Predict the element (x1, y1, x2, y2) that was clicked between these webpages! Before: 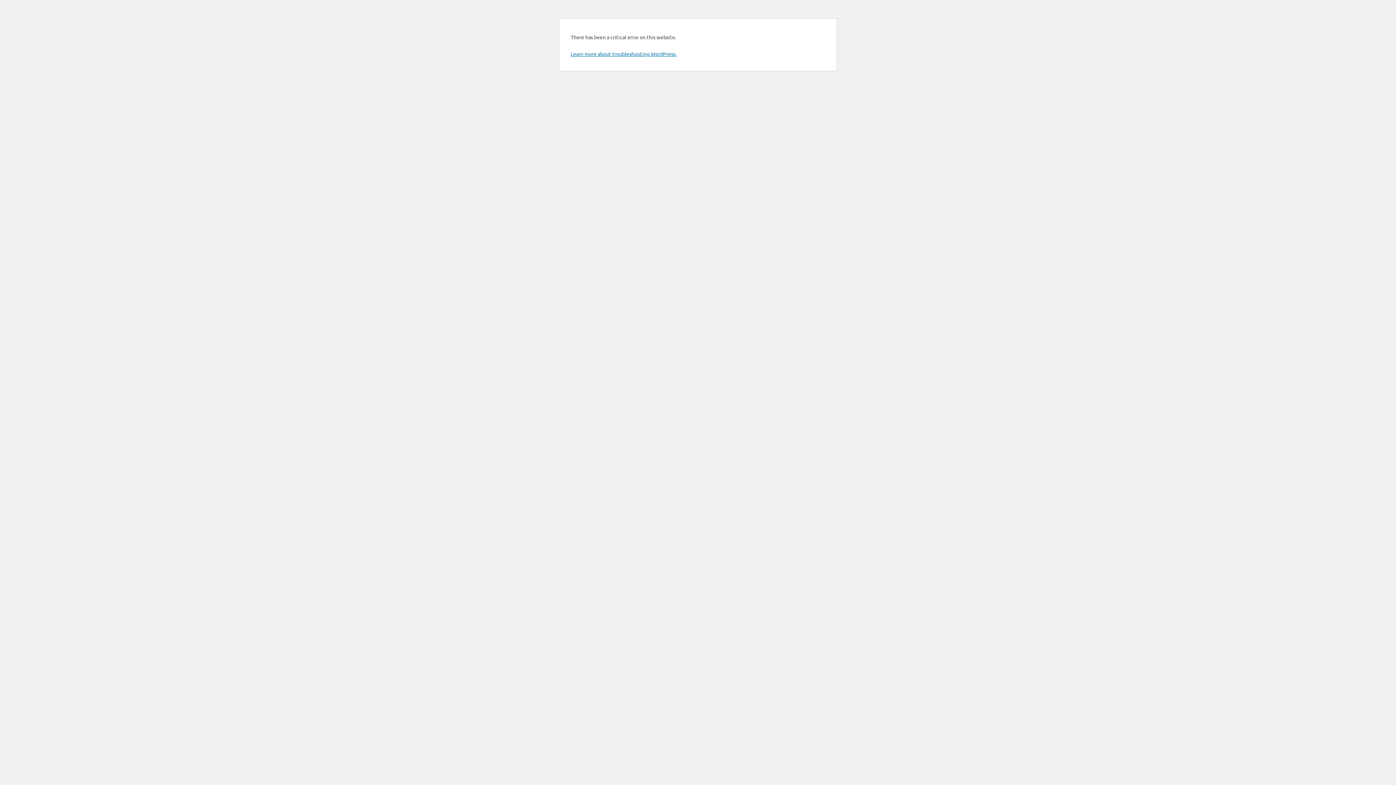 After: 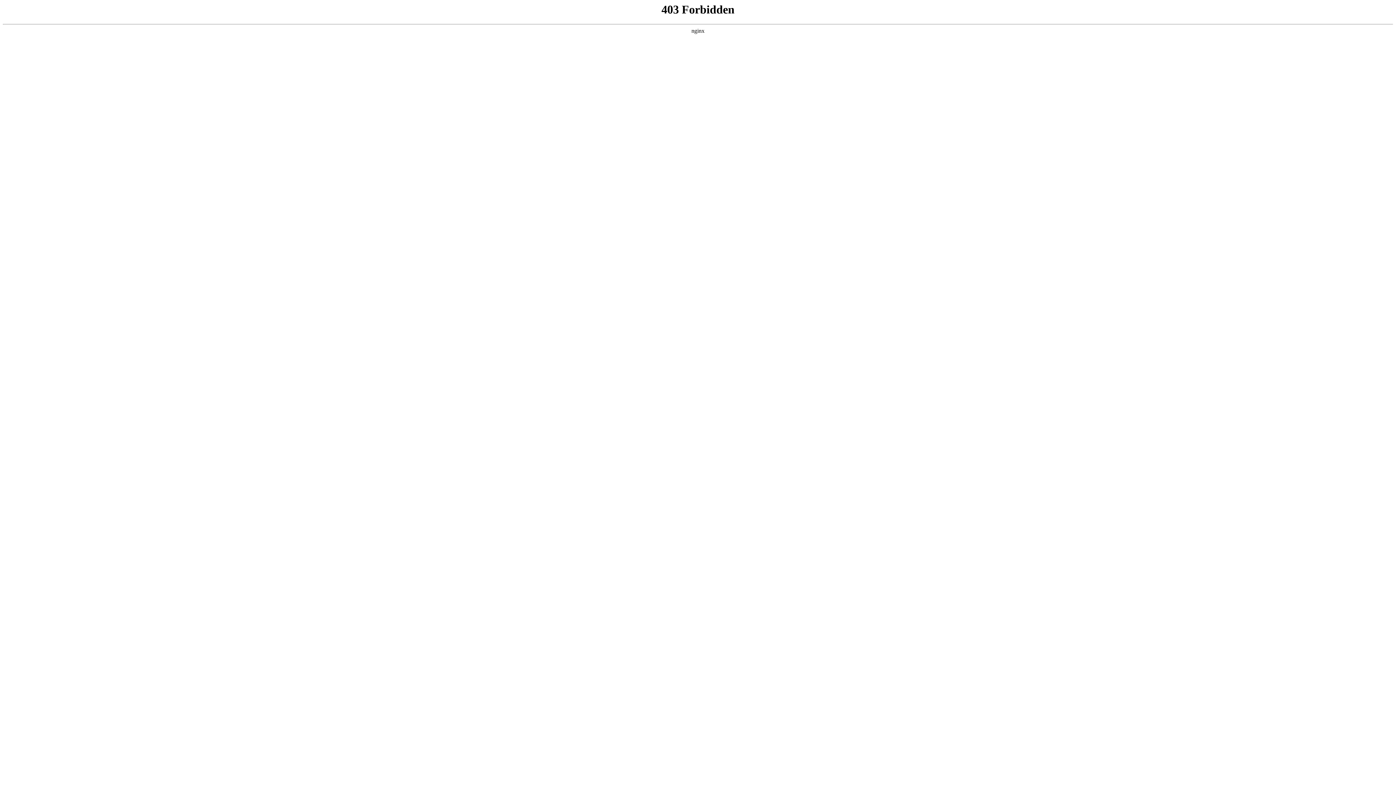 Action: bbox: (570, 50, 676, 57) label: Learn more about troubleshooting WordPress.